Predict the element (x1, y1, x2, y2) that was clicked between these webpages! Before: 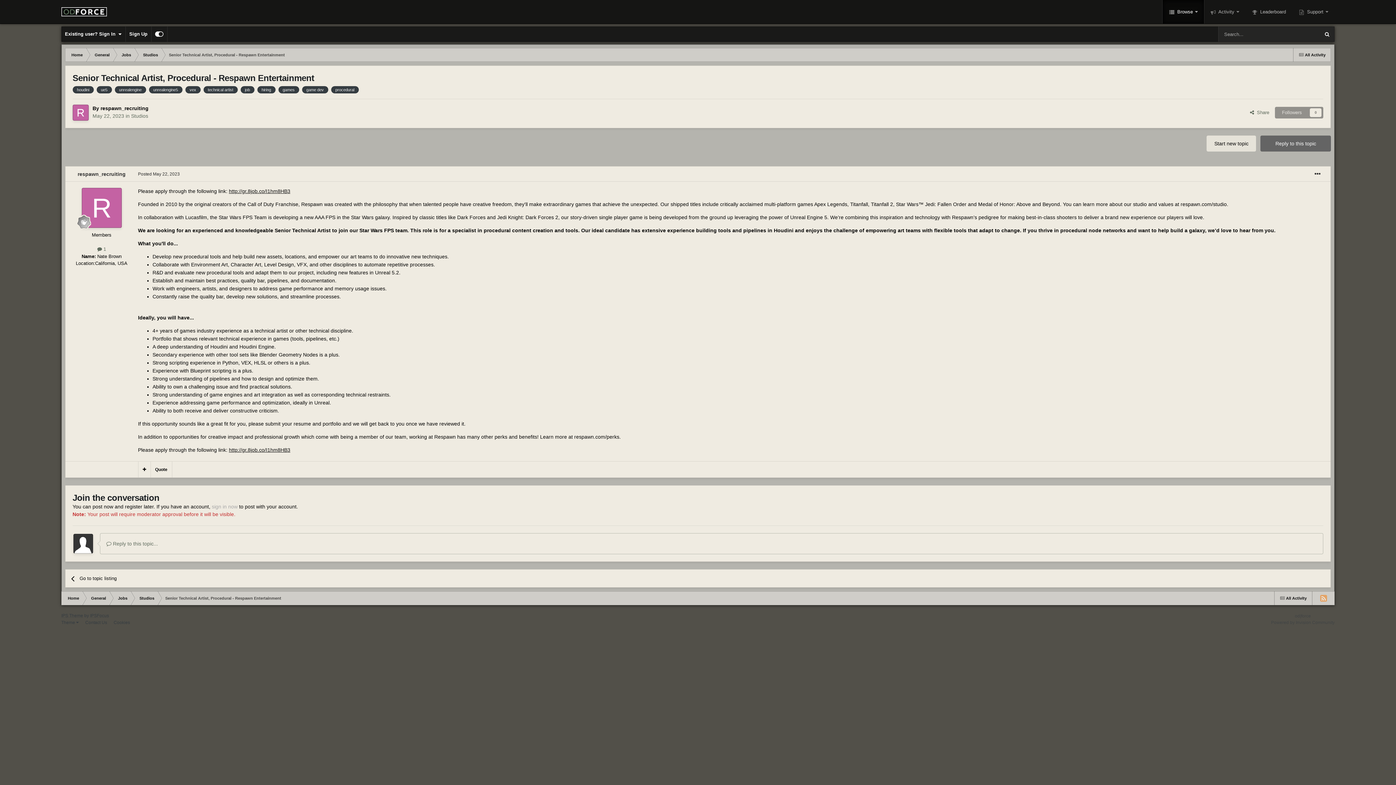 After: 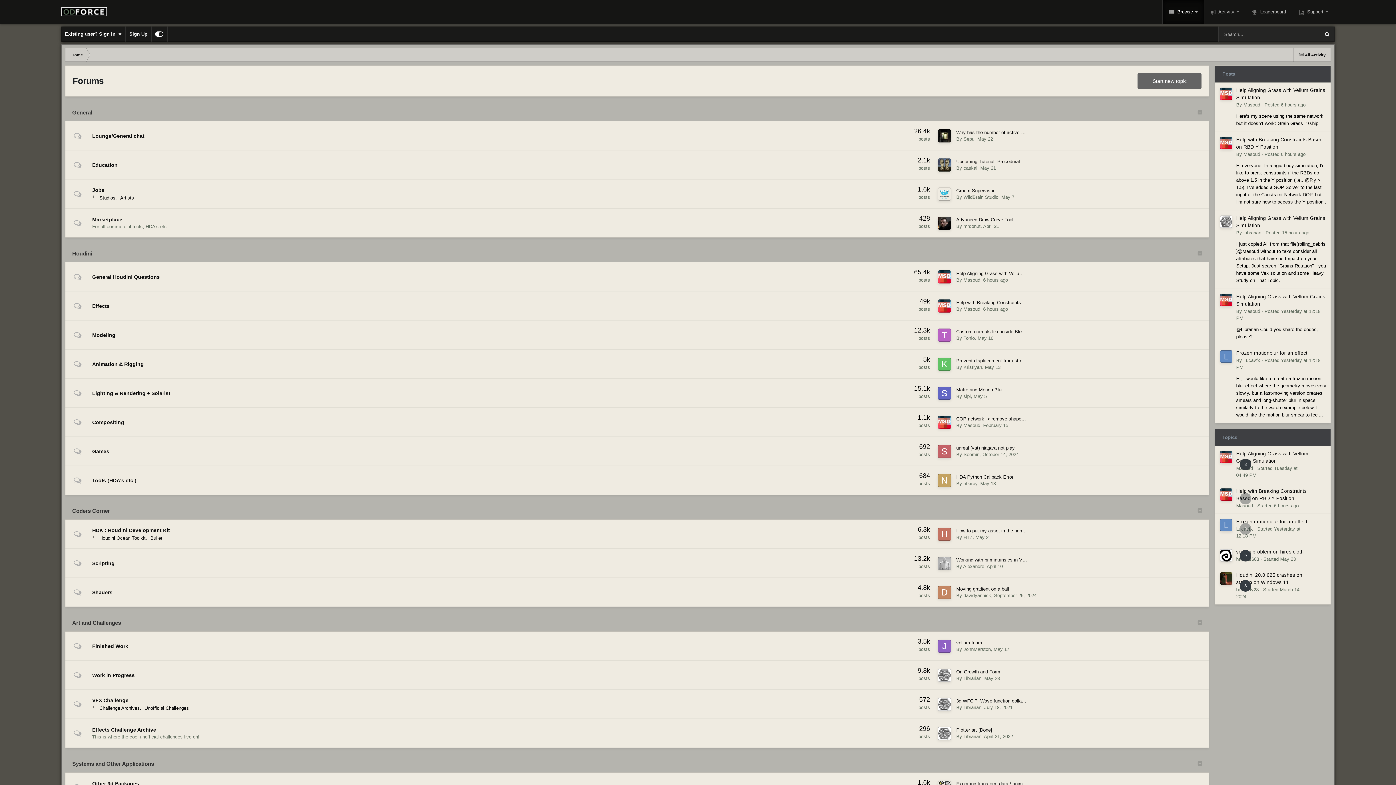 Action: bbox: (61, 591, 84, 605) label: Home